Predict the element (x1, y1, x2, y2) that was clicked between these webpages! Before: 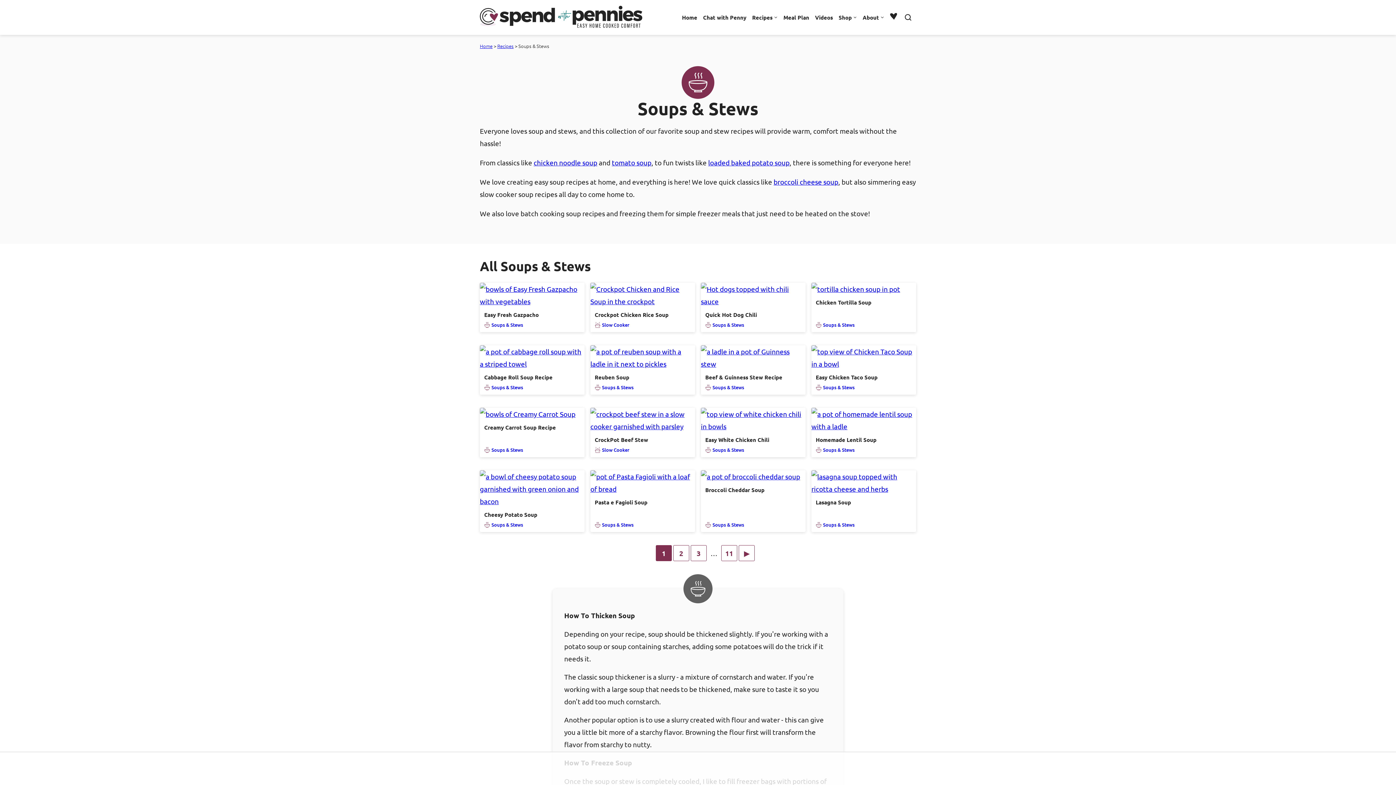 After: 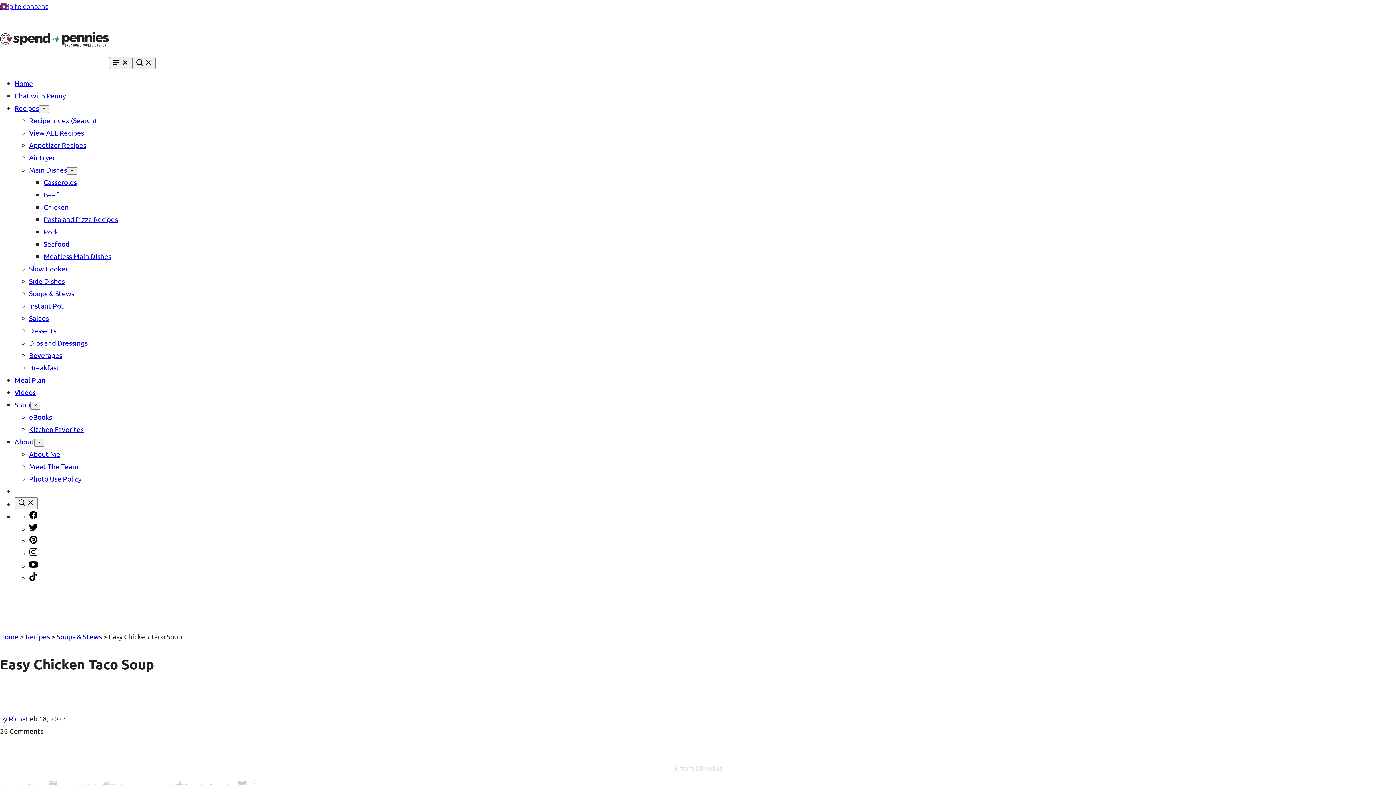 Action: bbox: (811, 345, 916, 370)